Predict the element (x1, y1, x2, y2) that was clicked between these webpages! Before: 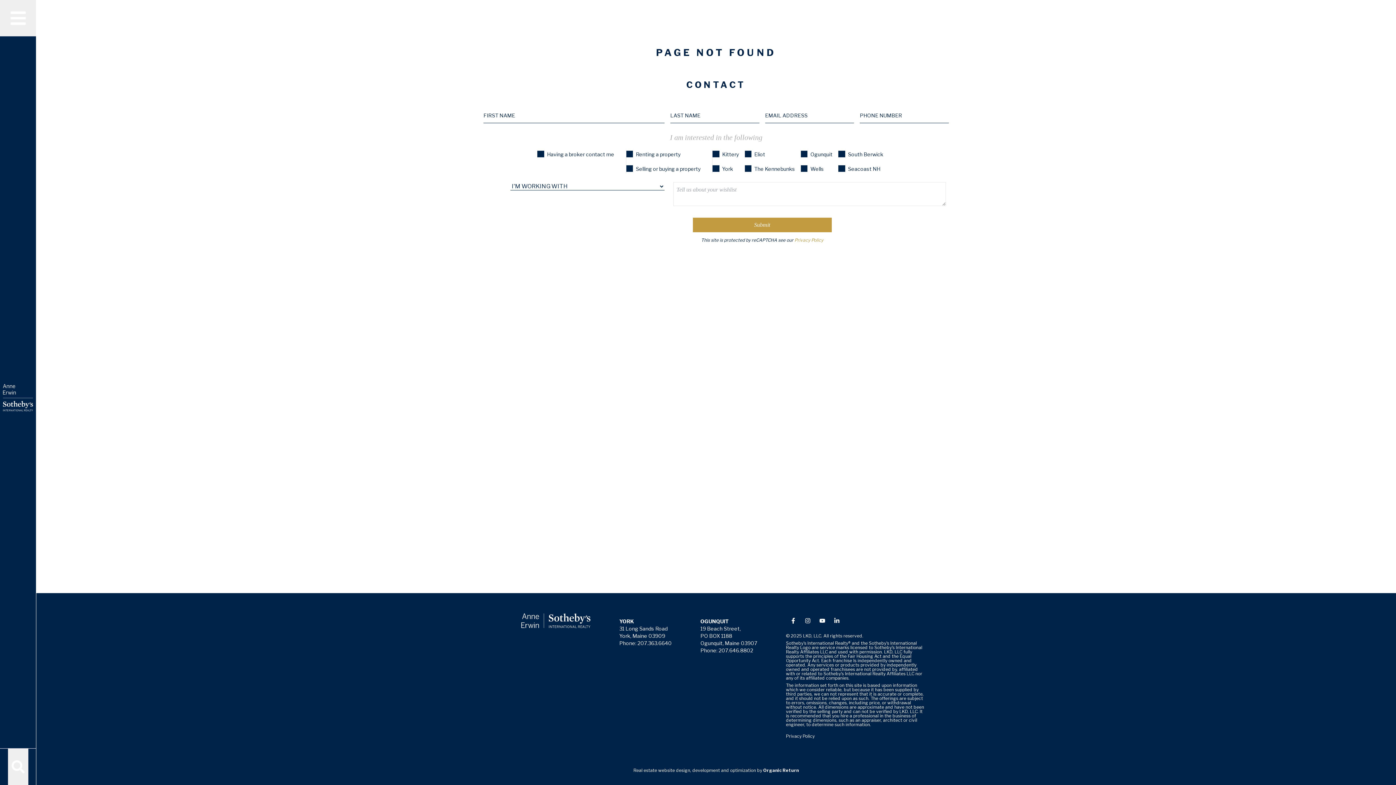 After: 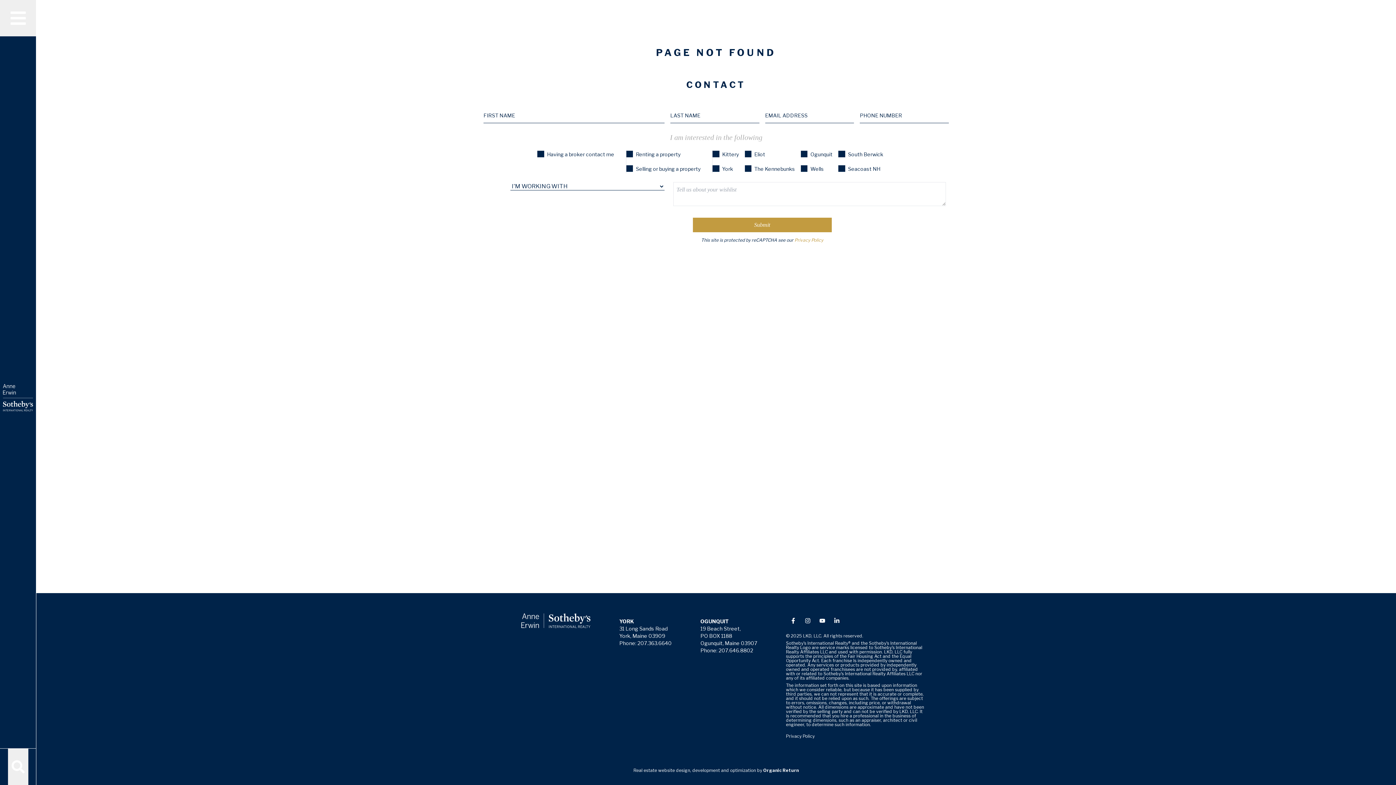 Action: bbox: (786, 613, 800, 628)